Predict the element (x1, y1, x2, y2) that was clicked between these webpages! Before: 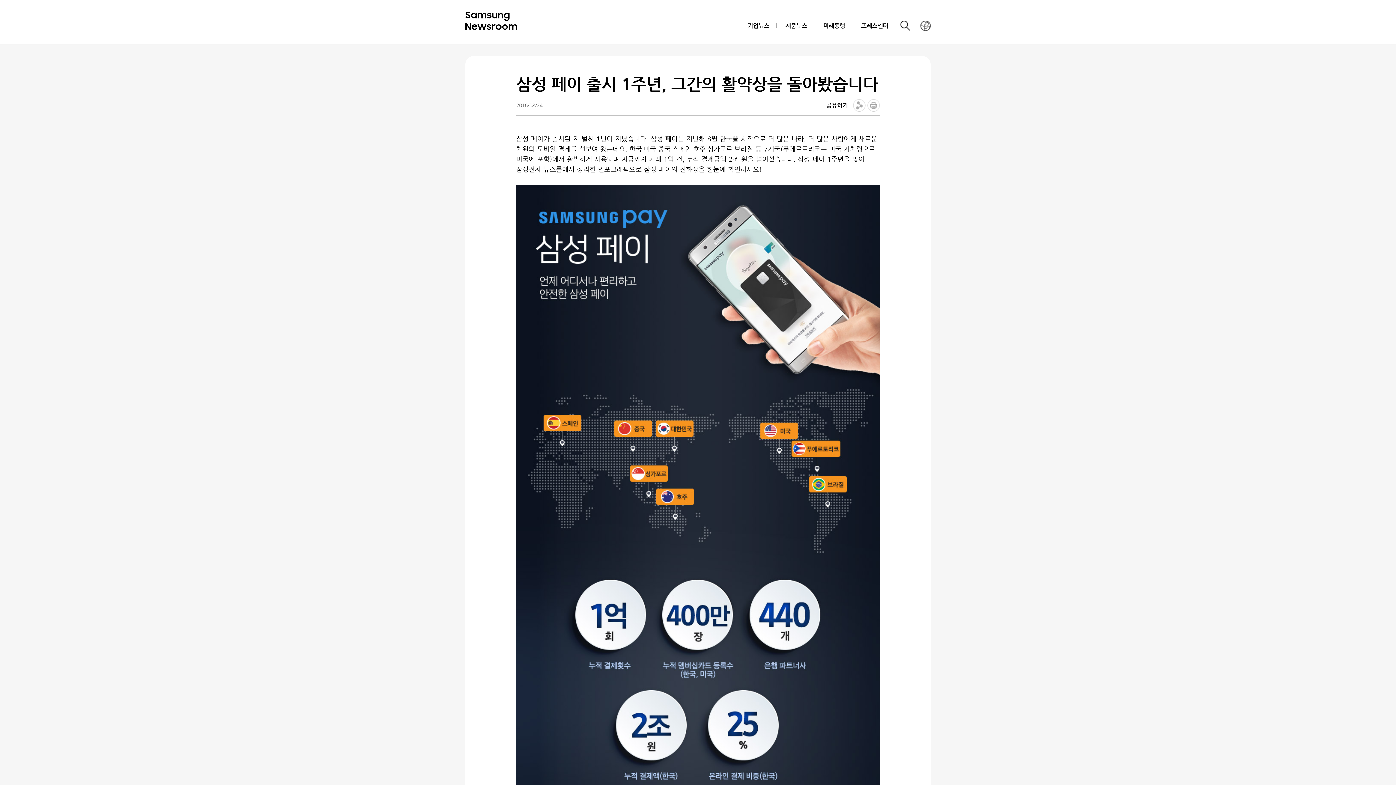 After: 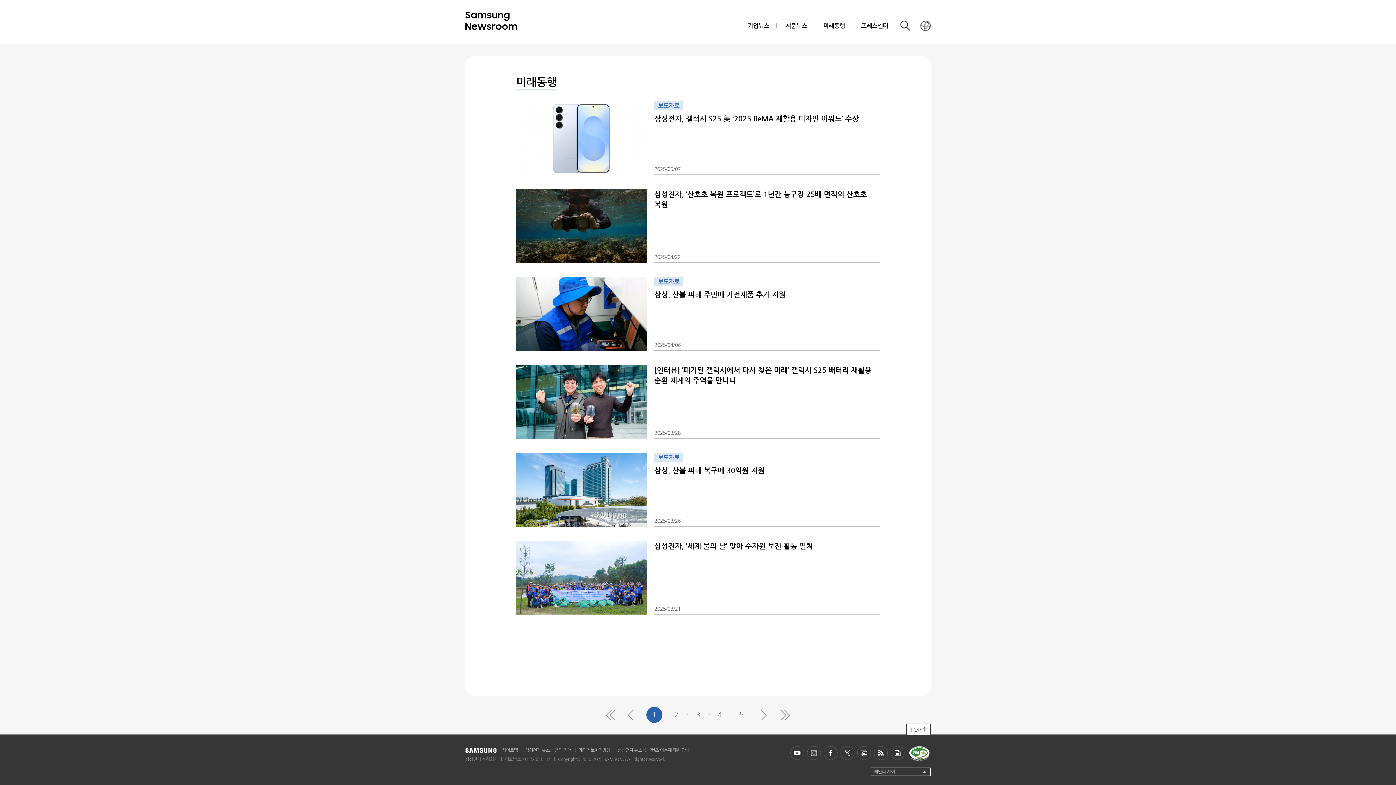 Action: label: 미래동행 bbox: (816, 14, 852, 37)